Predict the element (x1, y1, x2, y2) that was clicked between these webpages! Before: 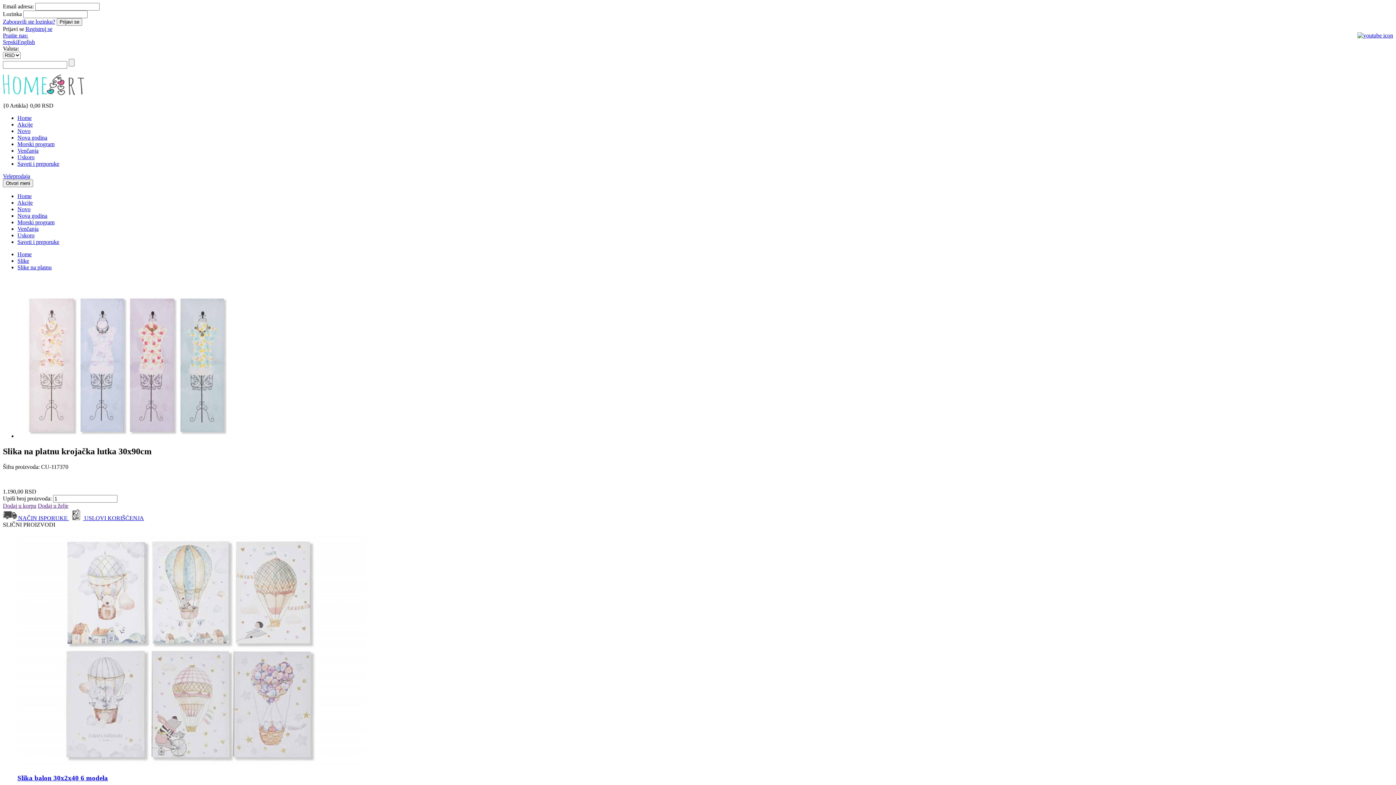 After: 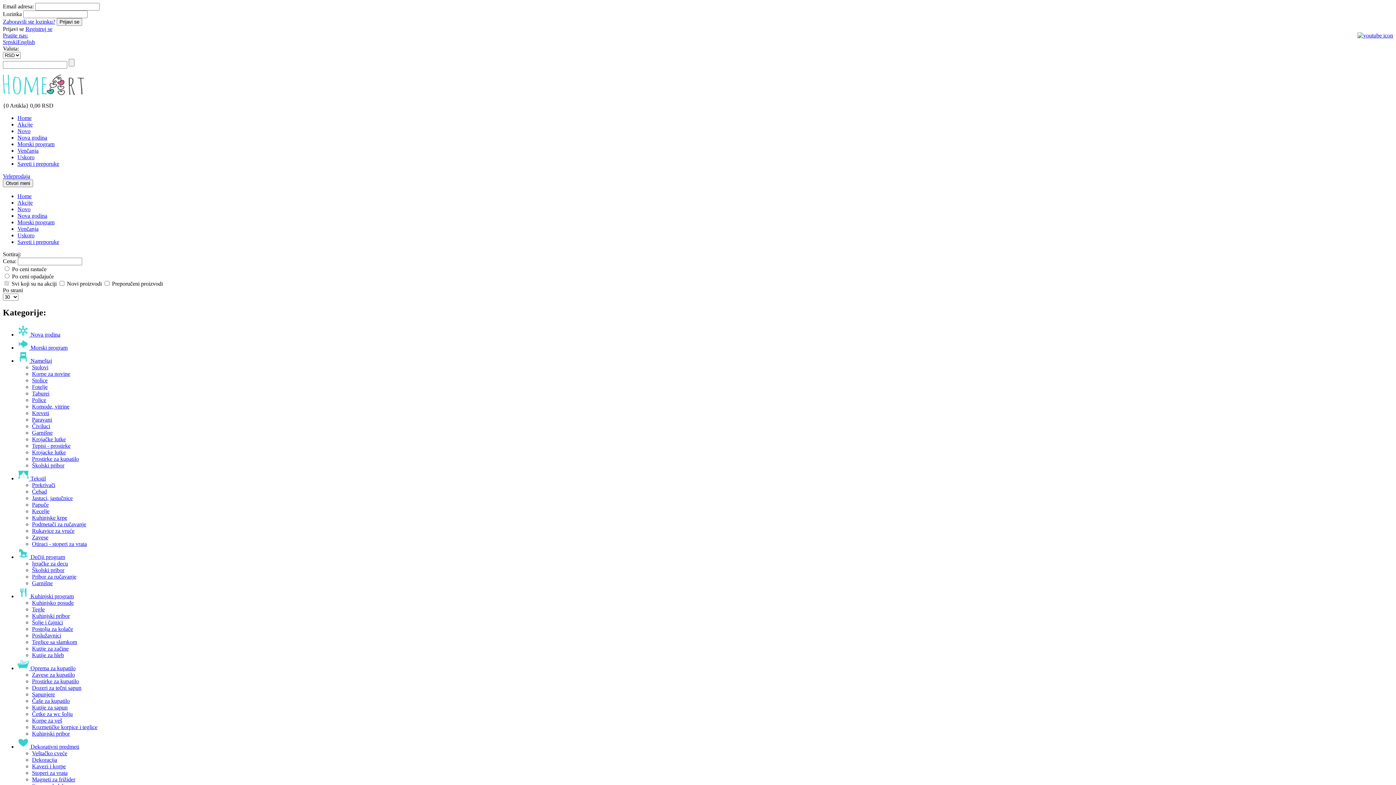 Action: bbox: (17, 199, 32, 205) label: Akcije